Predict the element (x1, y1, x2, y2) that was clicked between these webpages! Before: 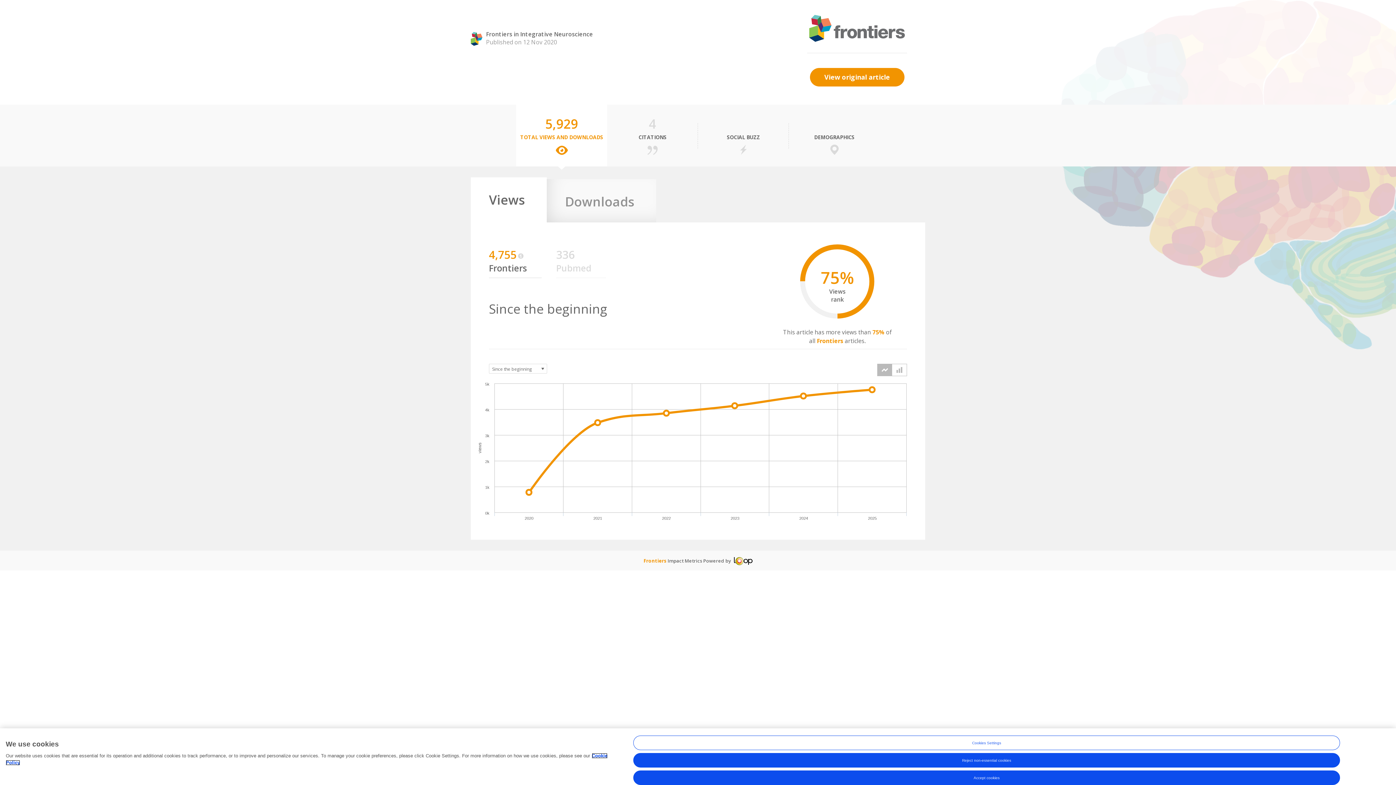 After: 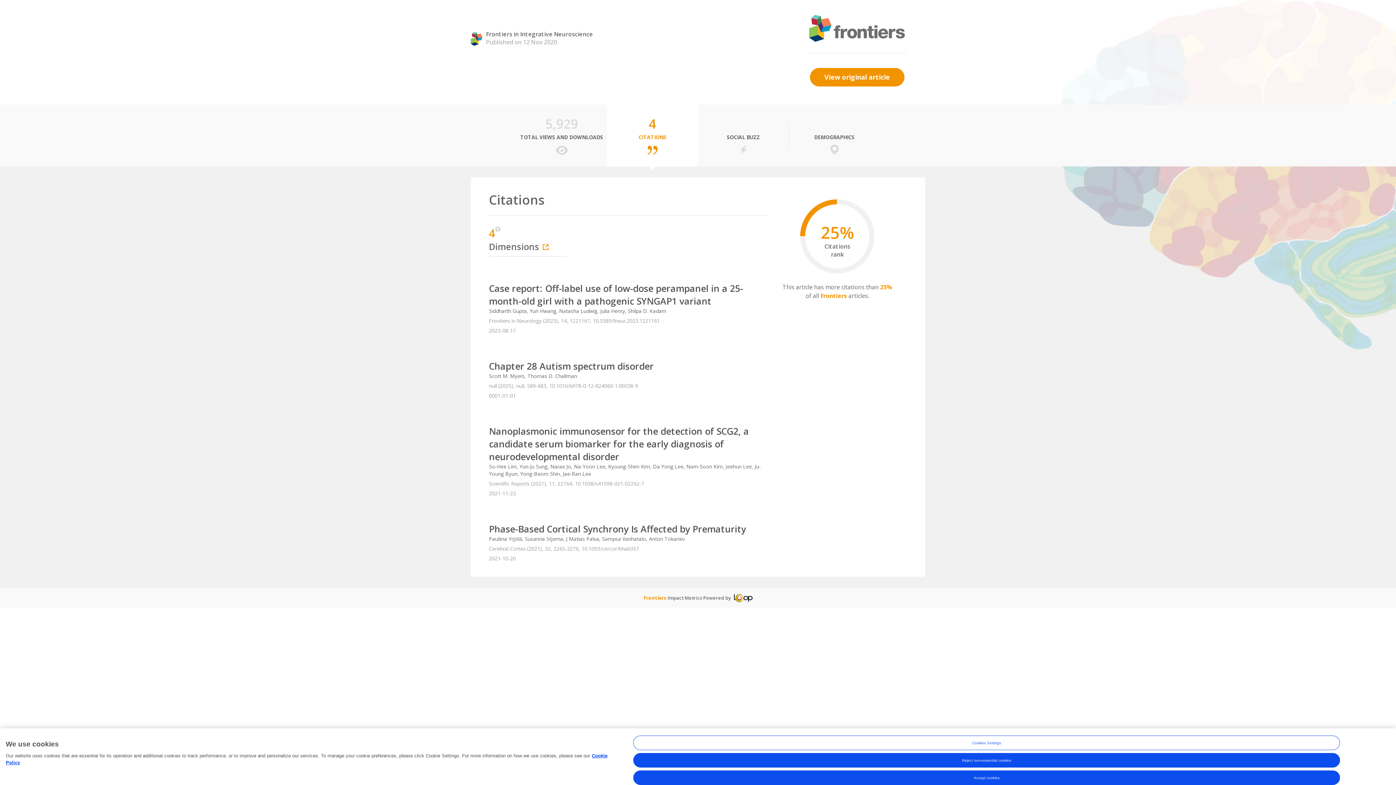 Action: bbox: (607, 104, 698, 166) label: 4
CITATIONS